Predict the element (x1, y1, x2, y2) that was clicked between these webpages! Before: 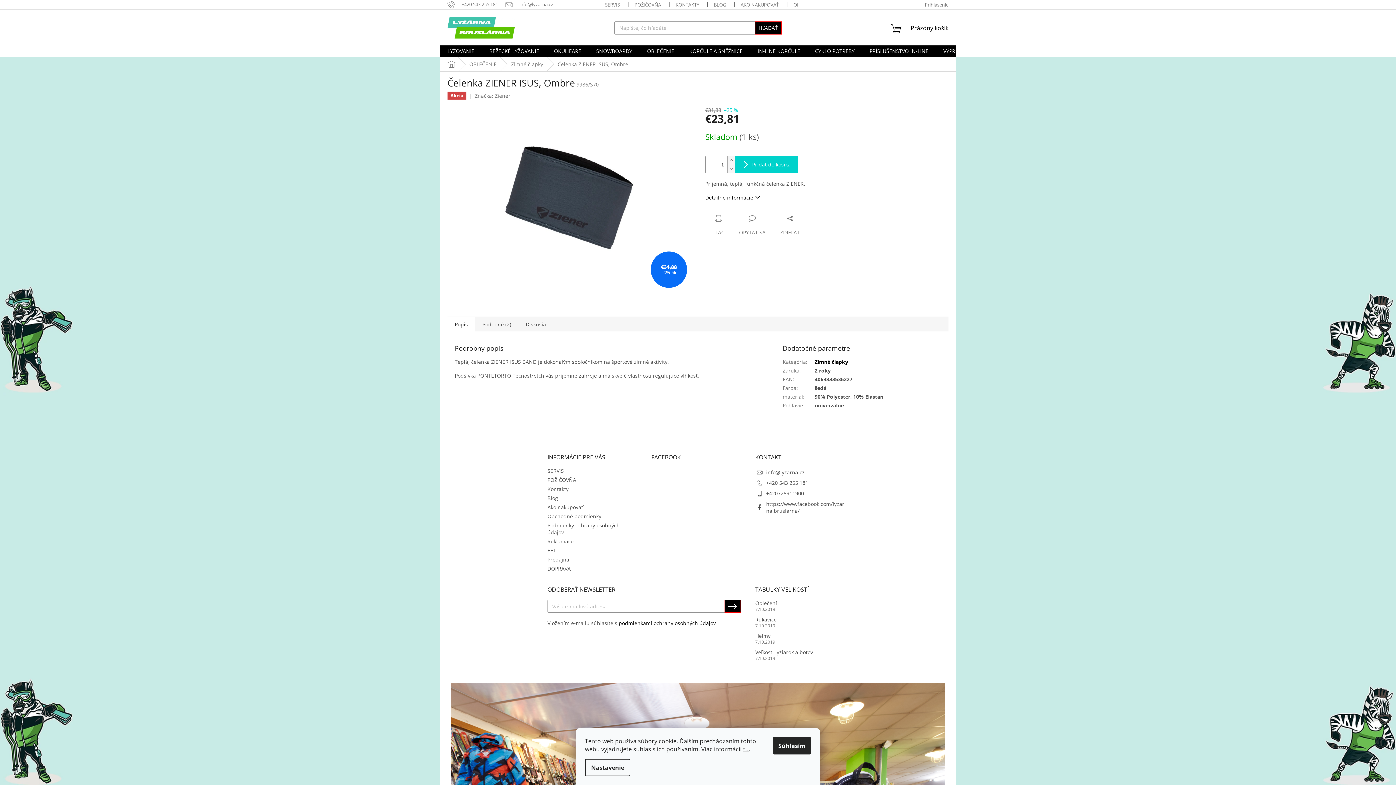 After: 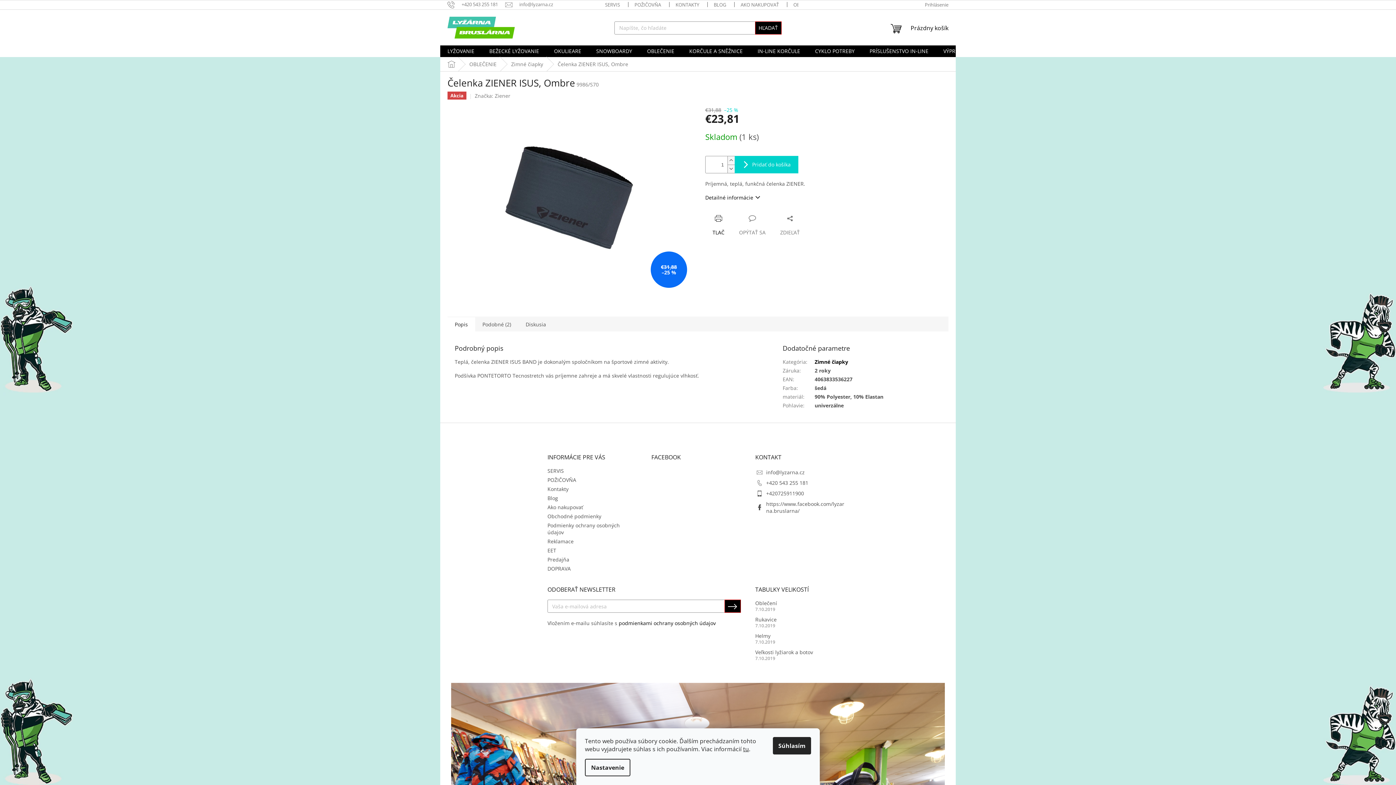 Action: label: TLAČ bbox: (705, 215, 732, 236)